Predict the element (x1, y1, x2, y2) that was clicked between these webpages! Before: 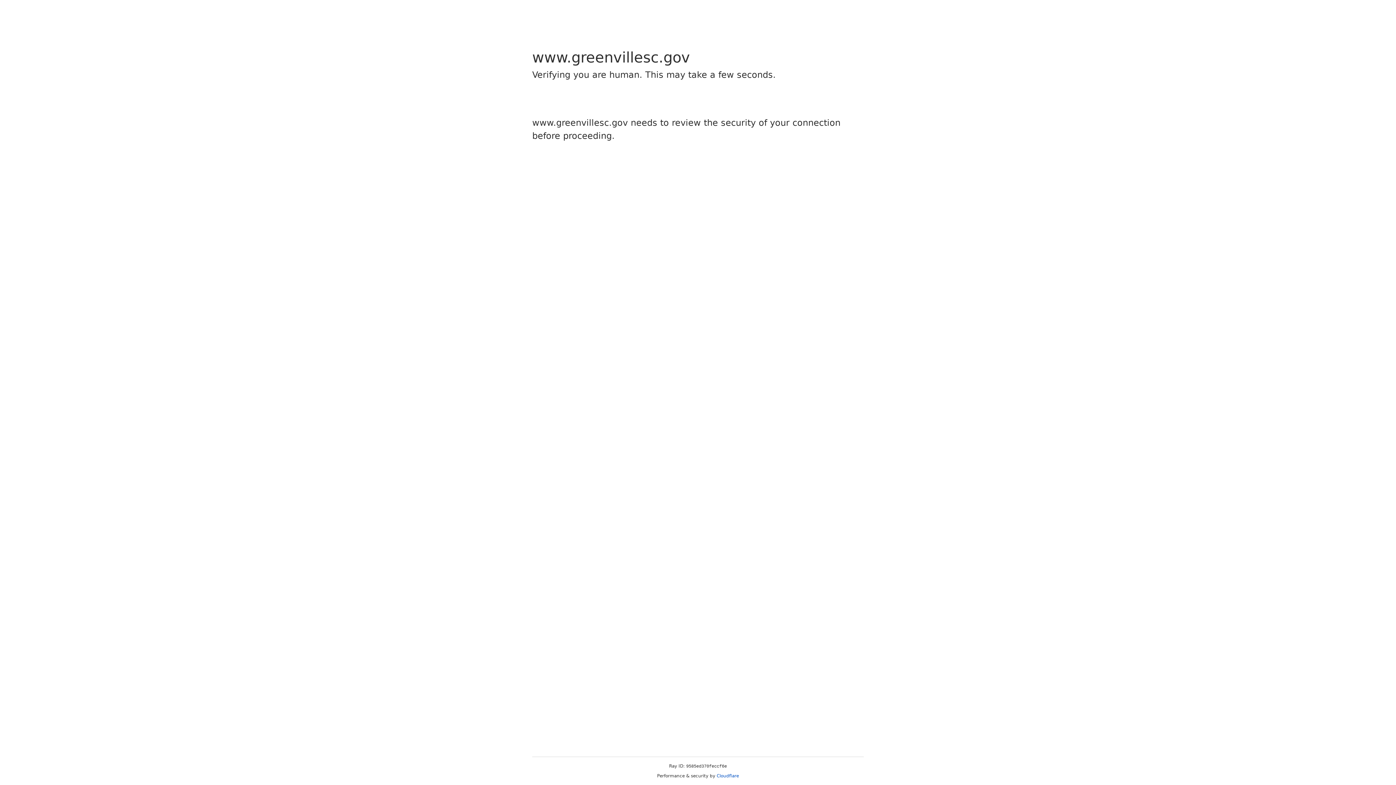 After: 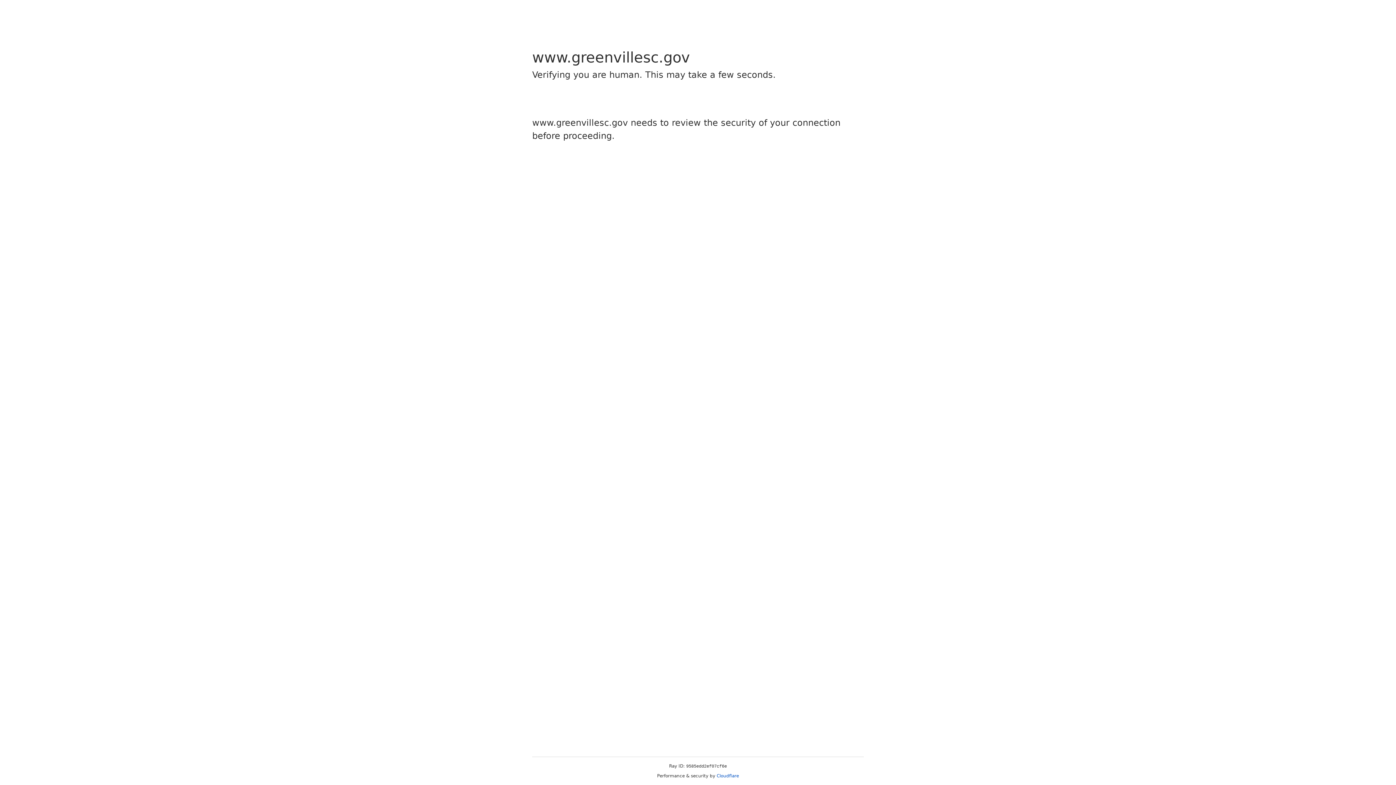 Action: bbox: (716, 773, 739, 778) label: Cloudflare